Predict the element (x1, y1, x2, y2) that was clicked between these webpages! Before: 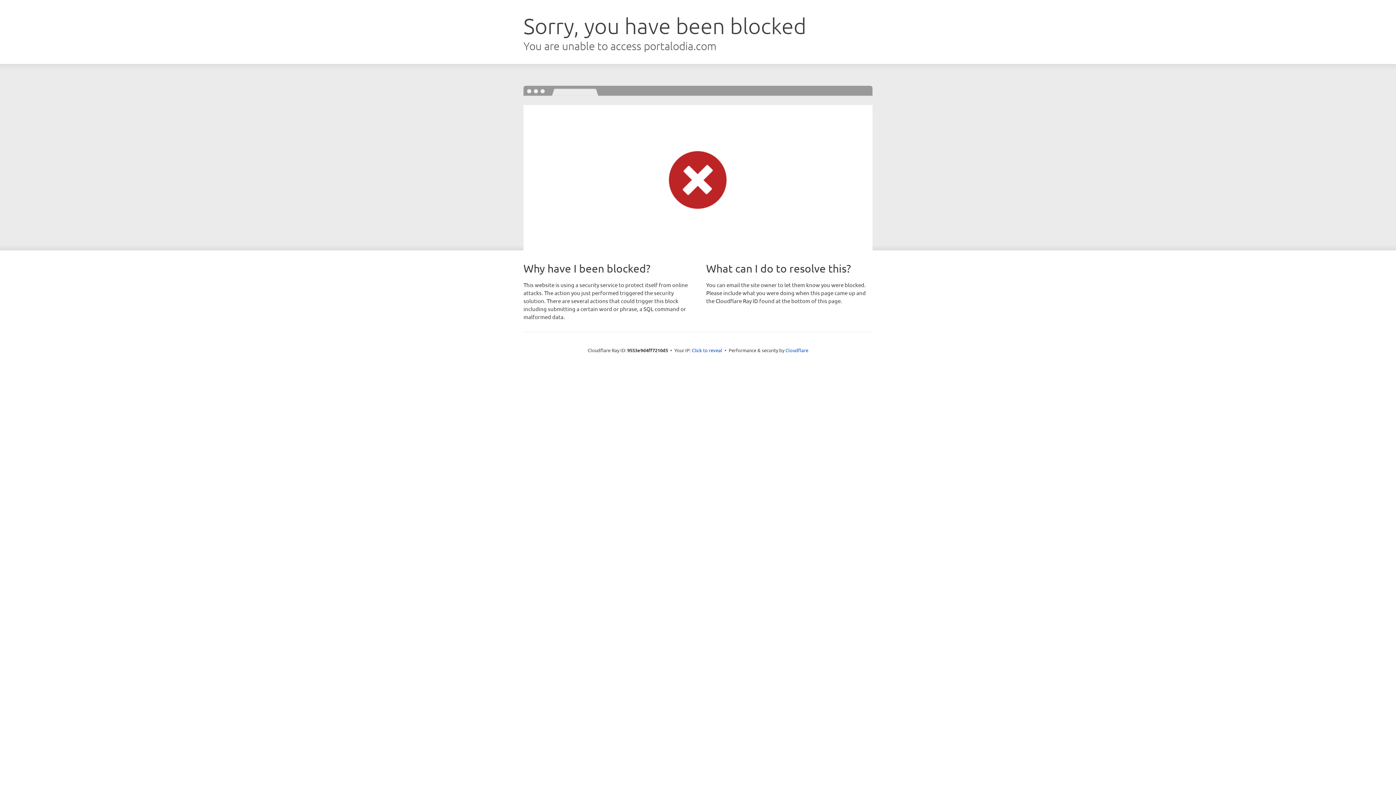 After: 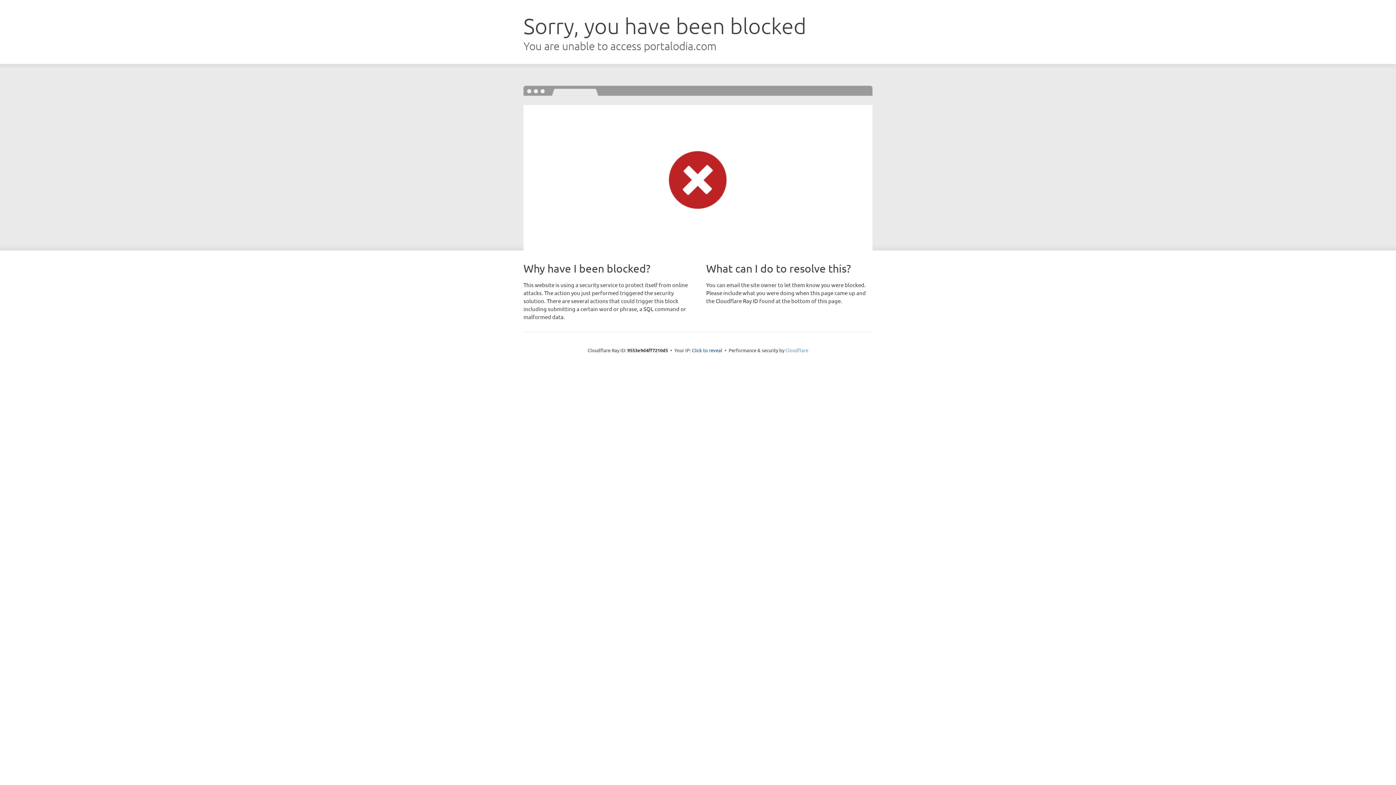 Action: label: Cloudflare bbox: (785, 347, 808, 353)